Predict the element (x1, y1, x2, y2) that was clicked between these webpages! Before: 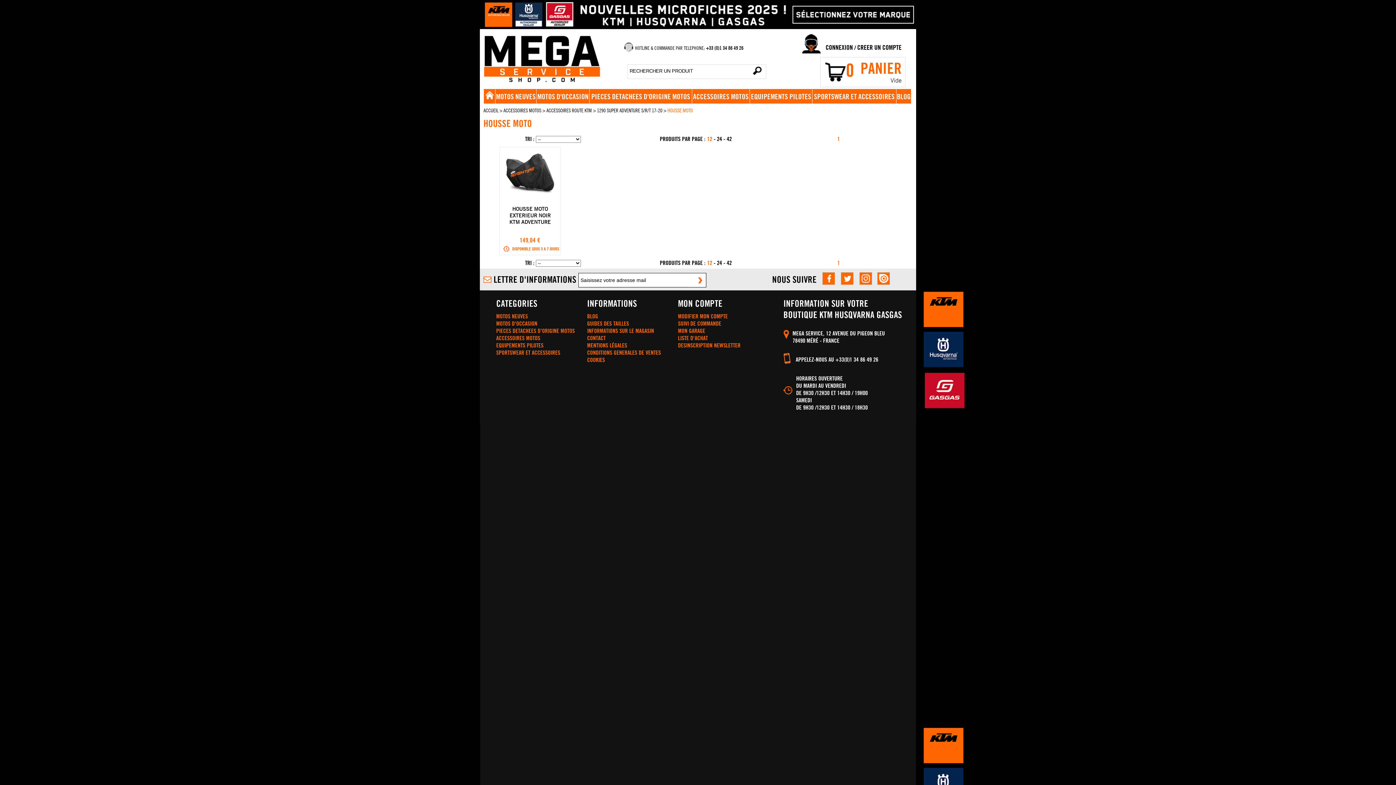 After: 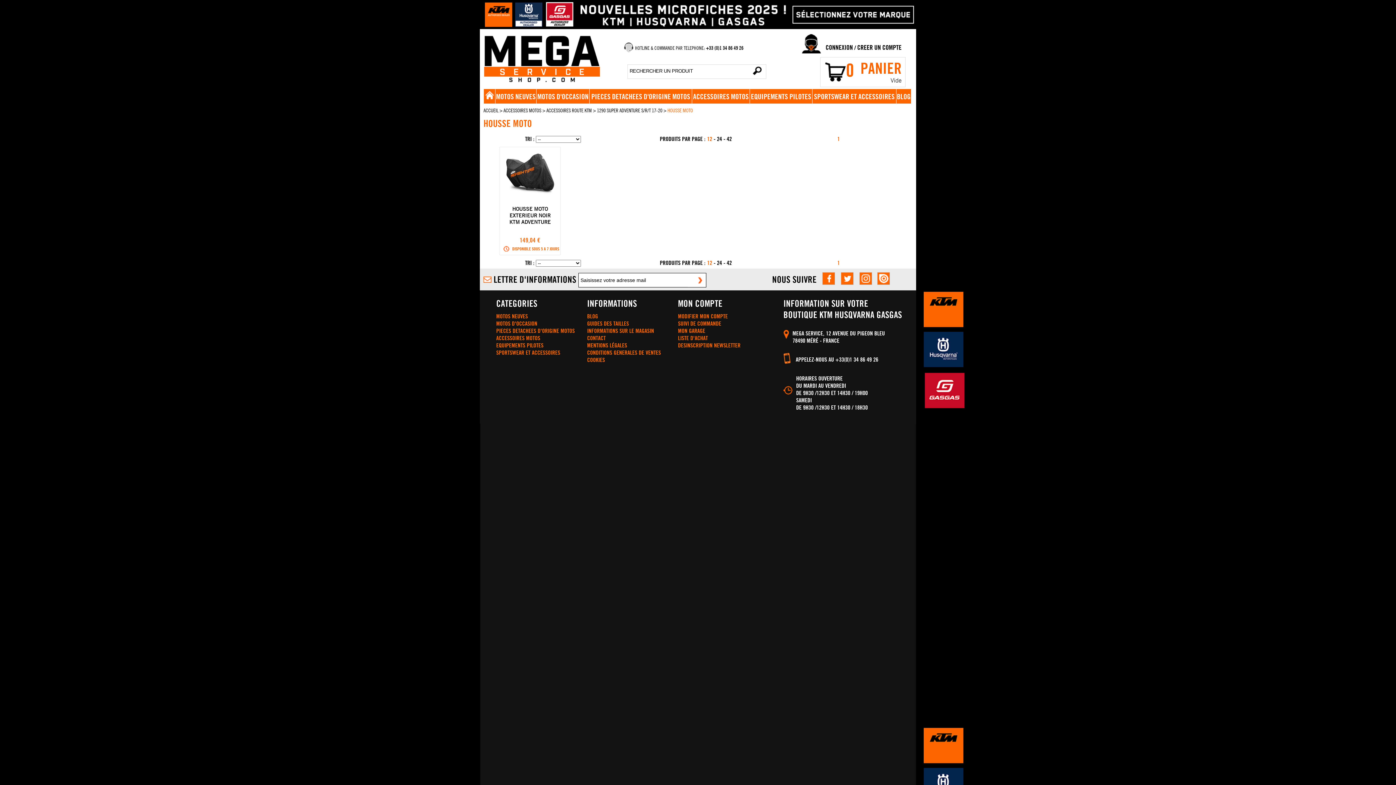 Action: bbox: (790, 358, 901, 365) label:  

APPELEZ-NOUS AU +33(0)1 34 86 49 26